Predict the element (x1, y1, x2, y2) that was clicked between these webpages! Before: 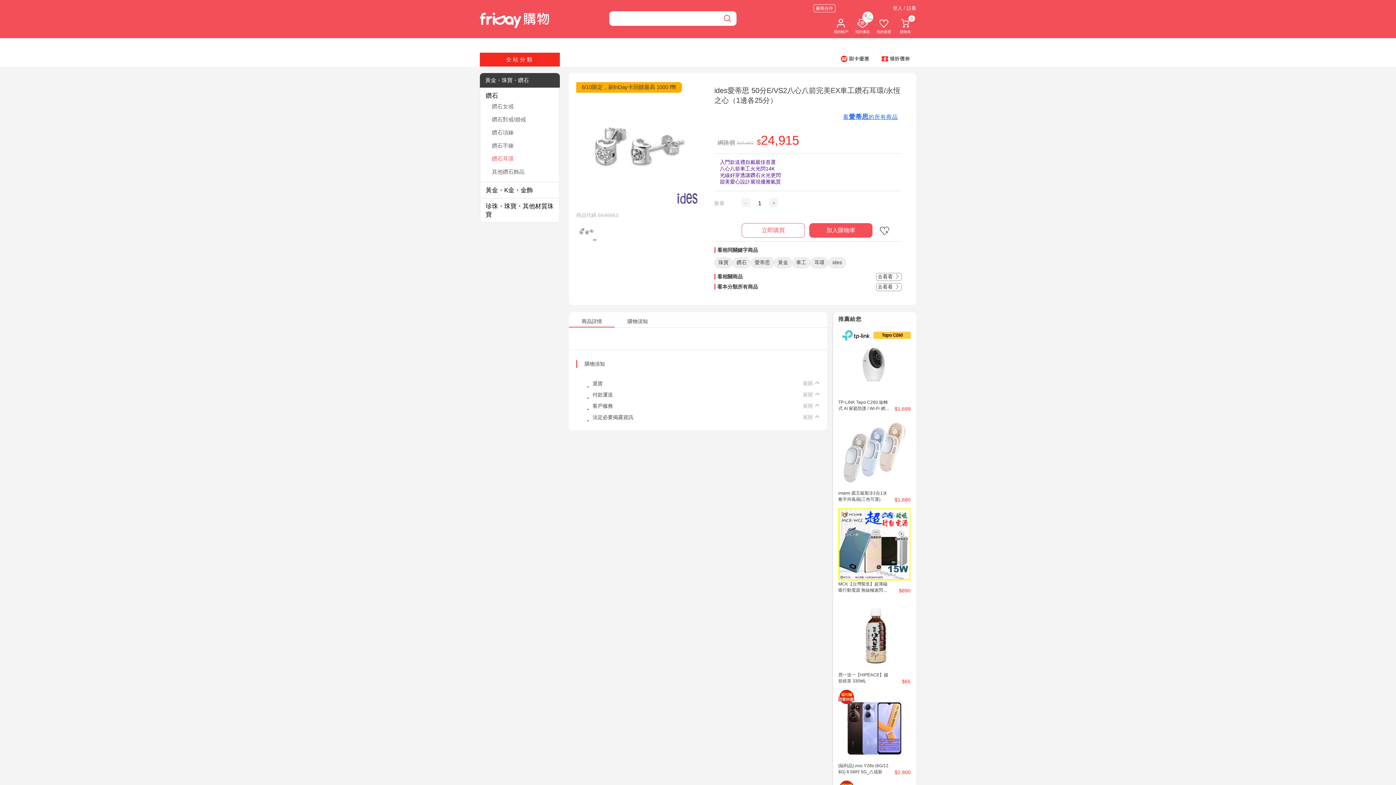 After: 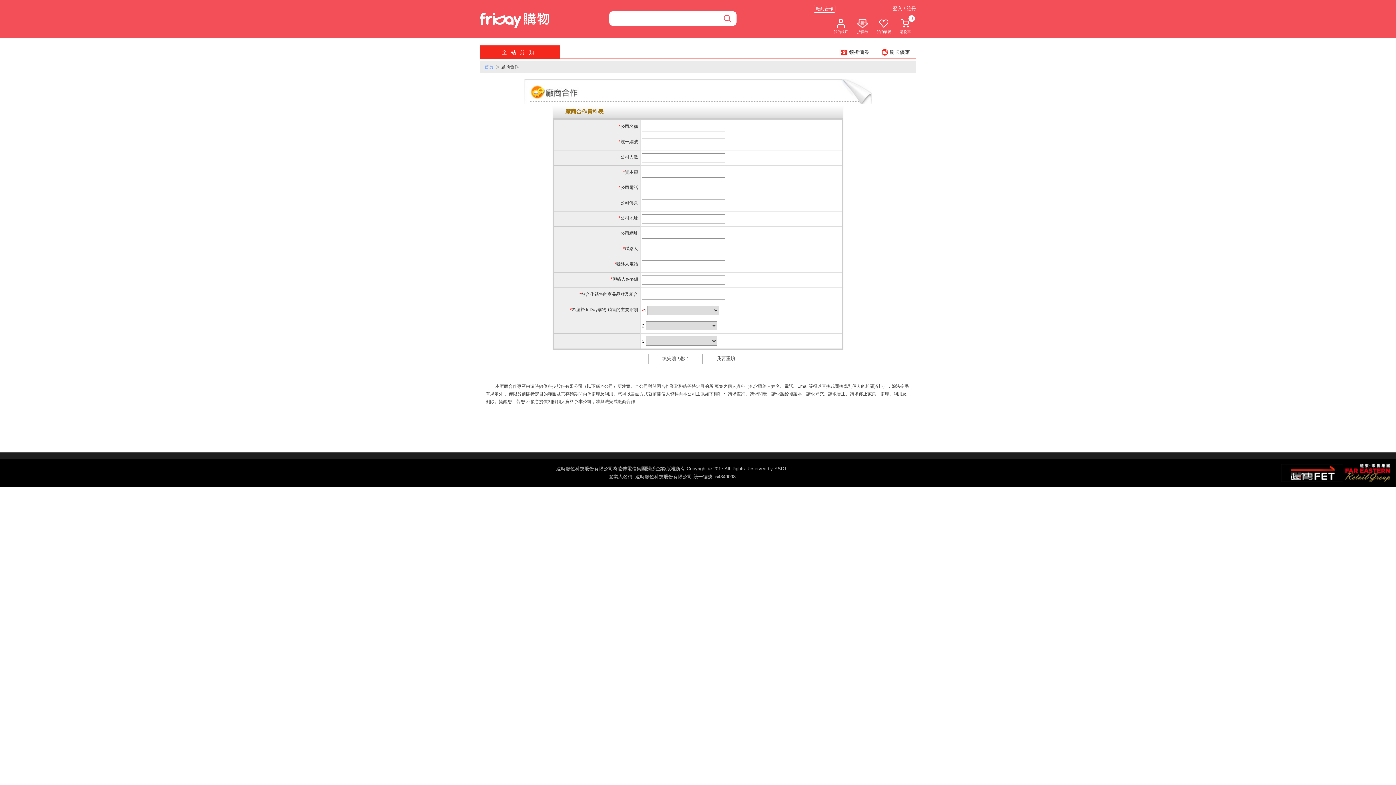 Action: label: 廠商合作 bbox: (813, 4, 835, 12)